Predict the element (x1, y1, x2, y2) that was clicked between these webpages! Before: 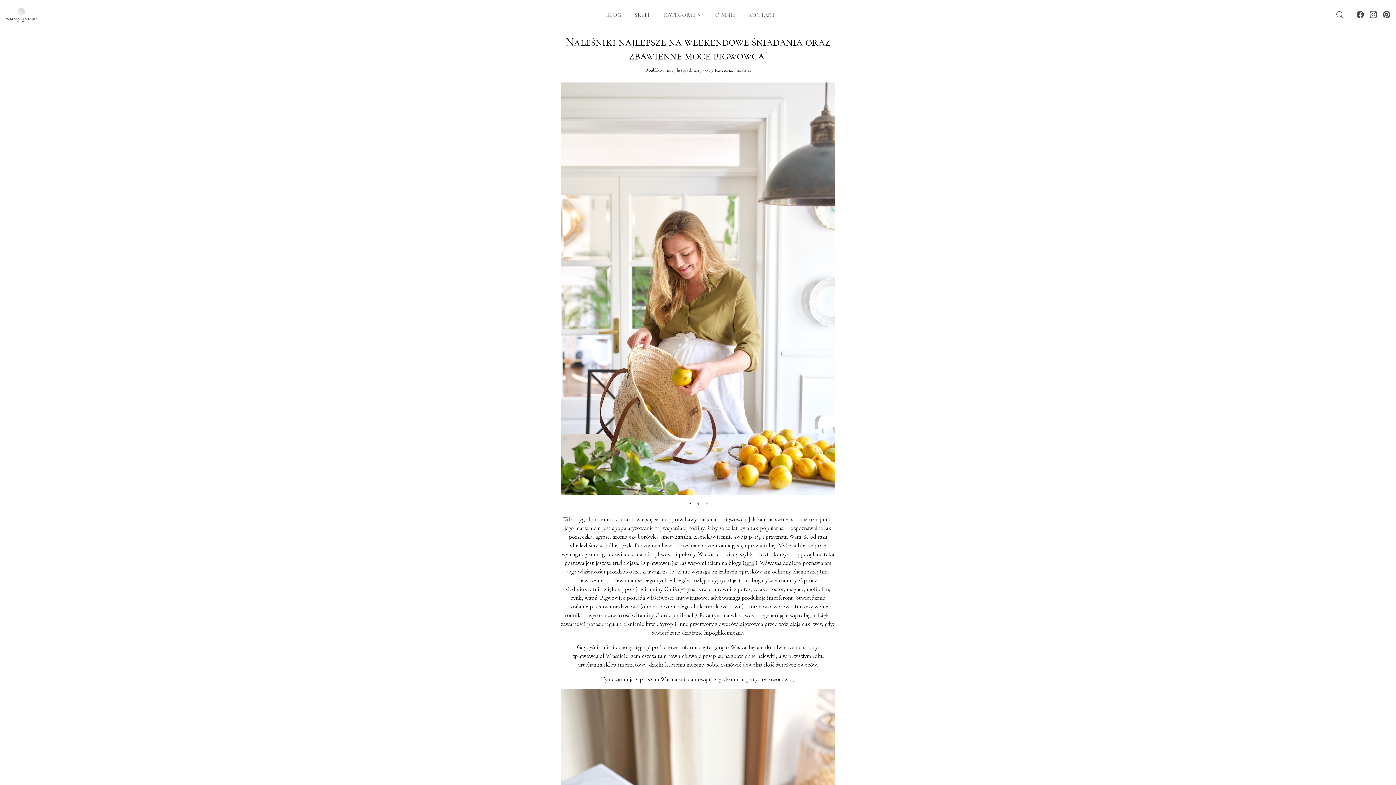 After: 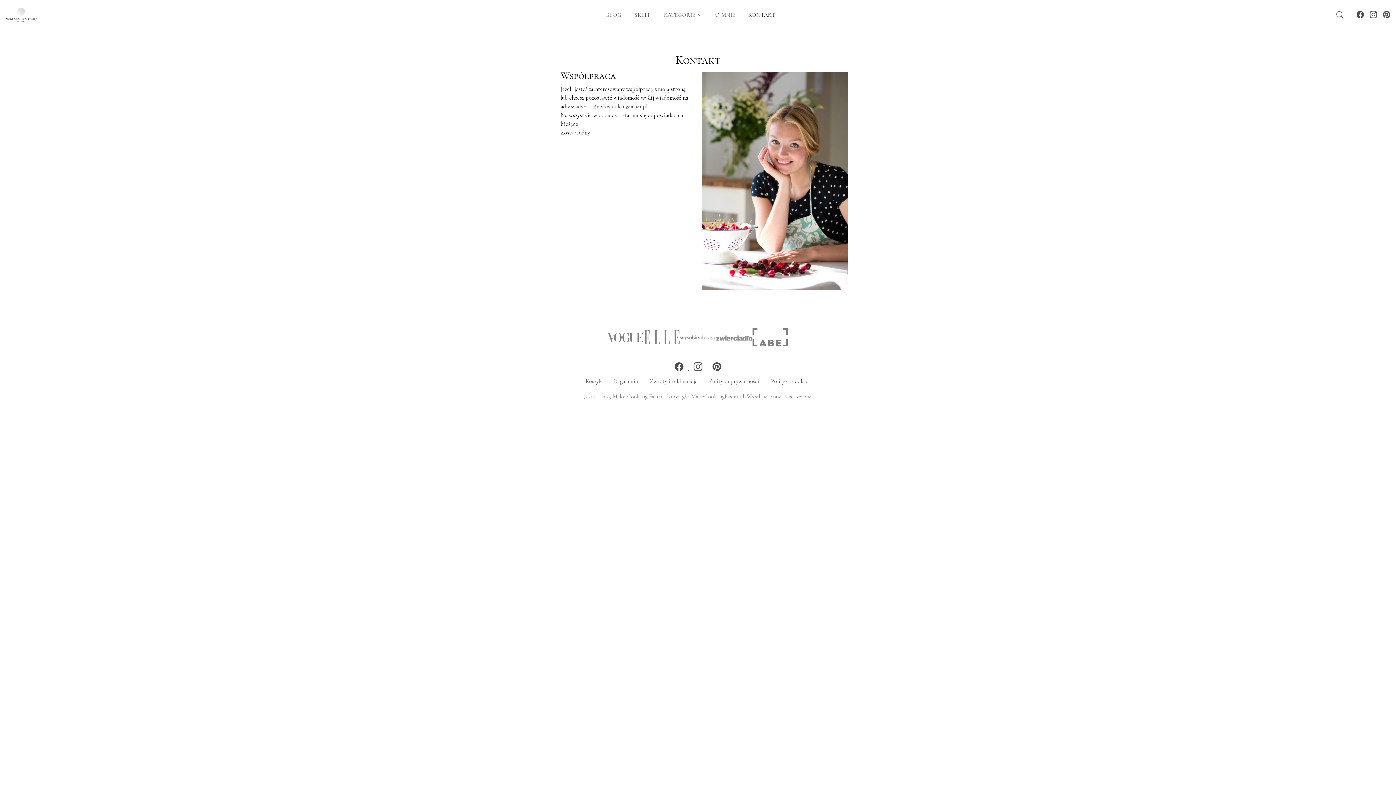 Action: bbox: (745, 7, 778, 22) label: KONTAKT